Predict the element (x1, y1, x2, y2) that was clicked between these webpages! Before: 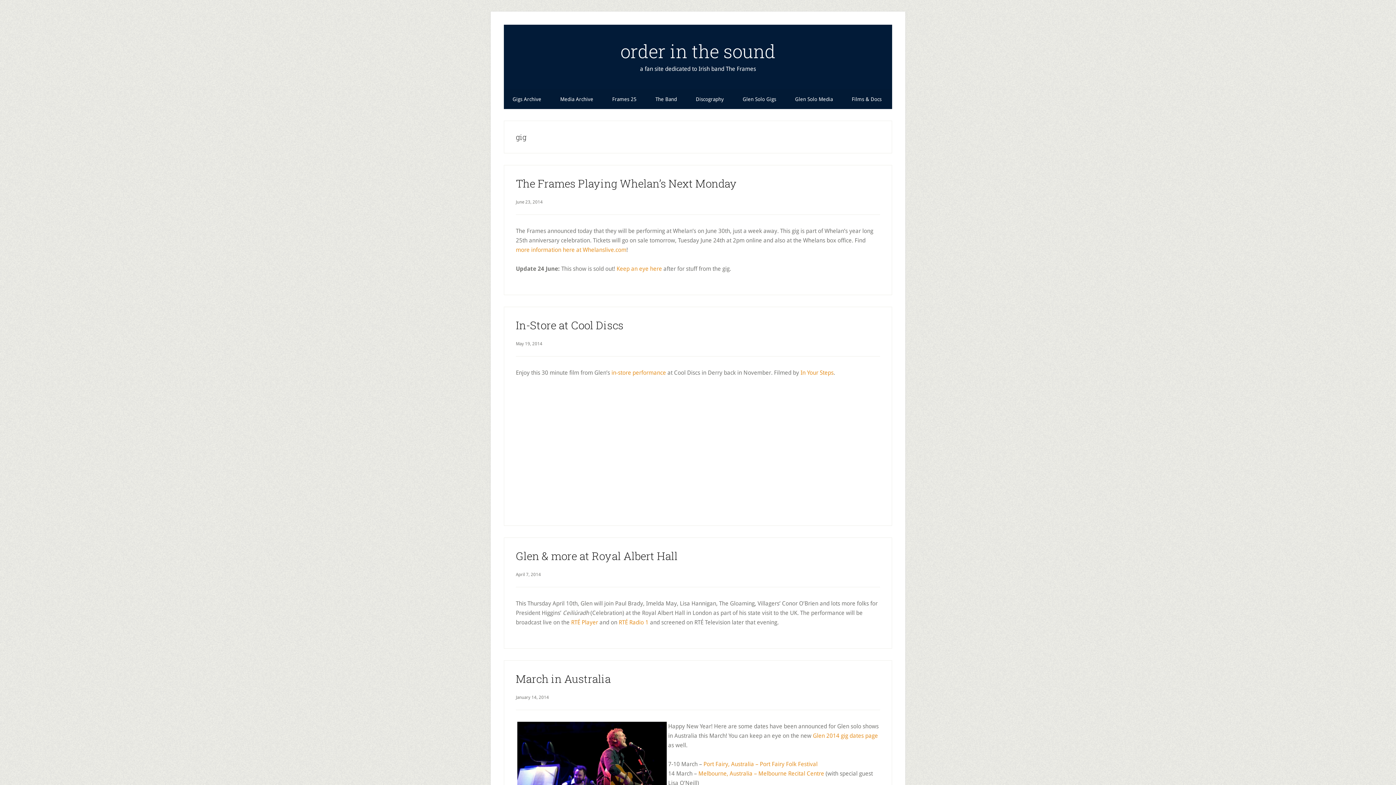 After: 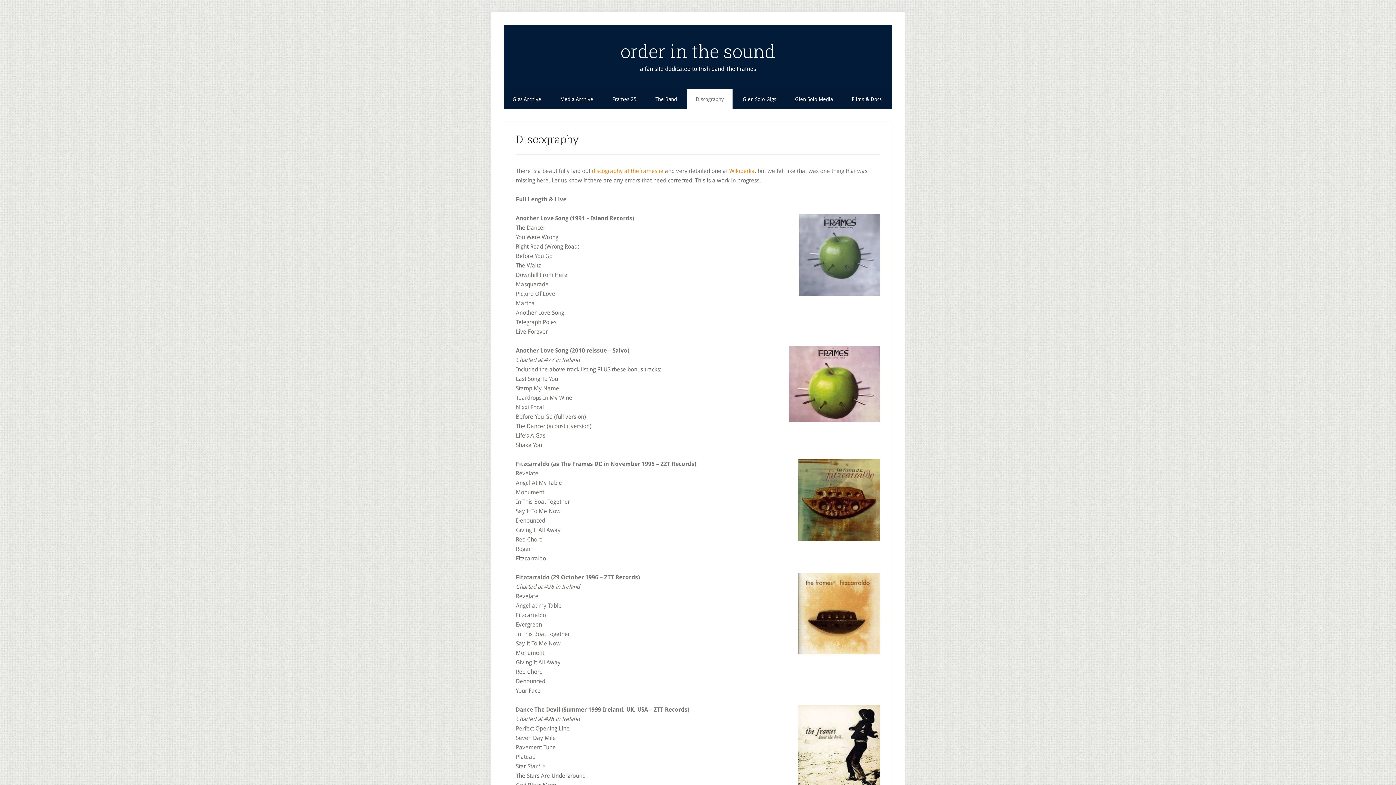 Action: label: Discography bbox: (687, 89, 732, 109)